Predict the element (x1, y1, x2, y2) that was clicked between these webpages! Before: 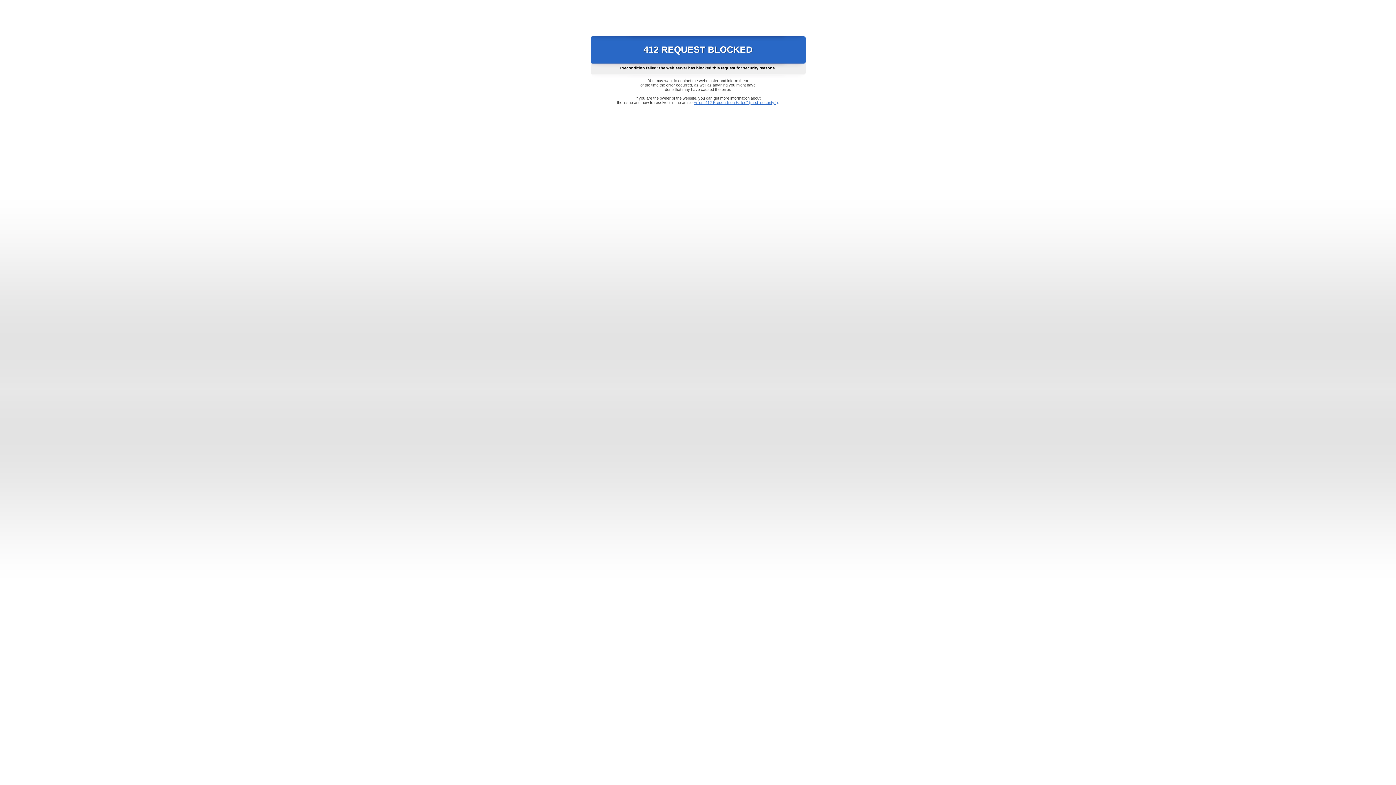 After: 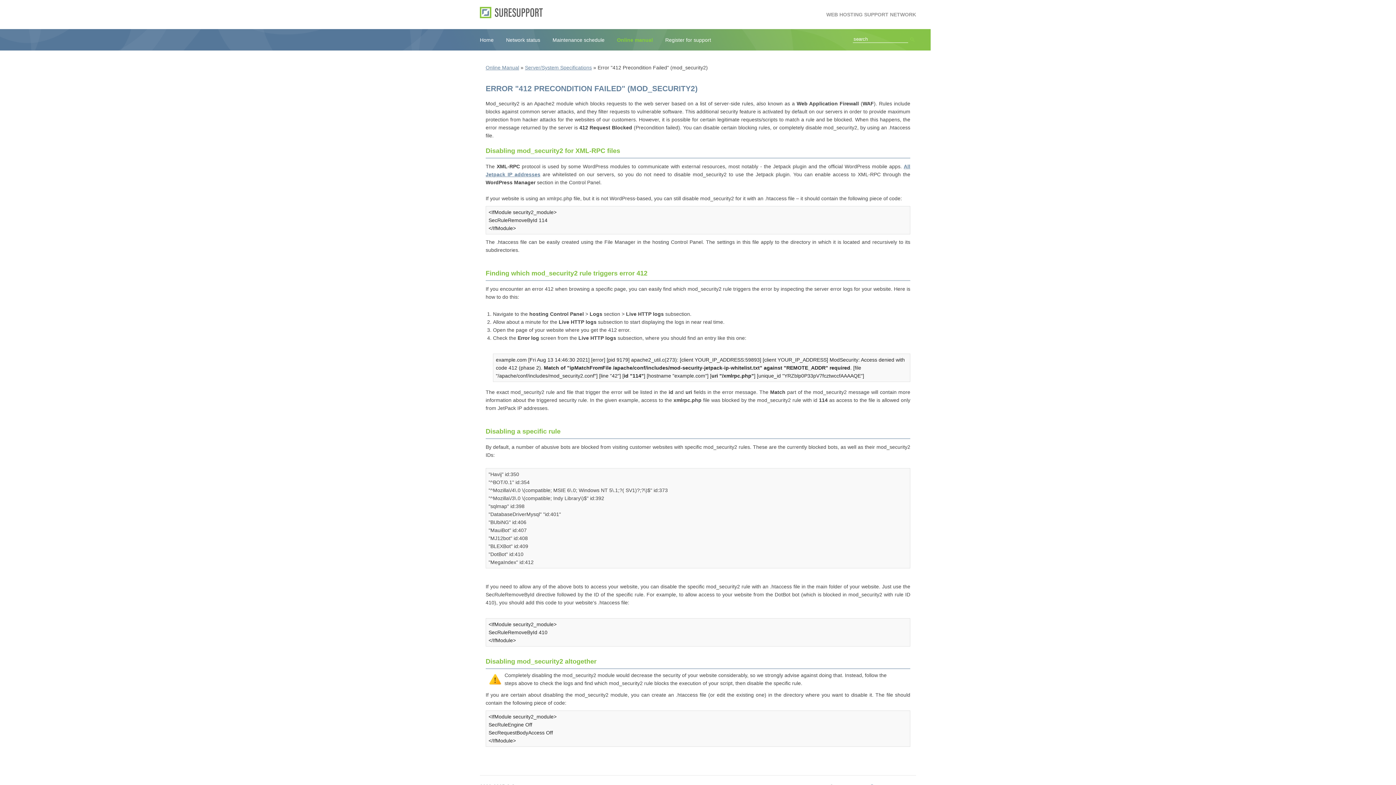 Action: label: Error "412 Precondition Failed" (mod_security2) bbox: (693, 100, 778, 104)